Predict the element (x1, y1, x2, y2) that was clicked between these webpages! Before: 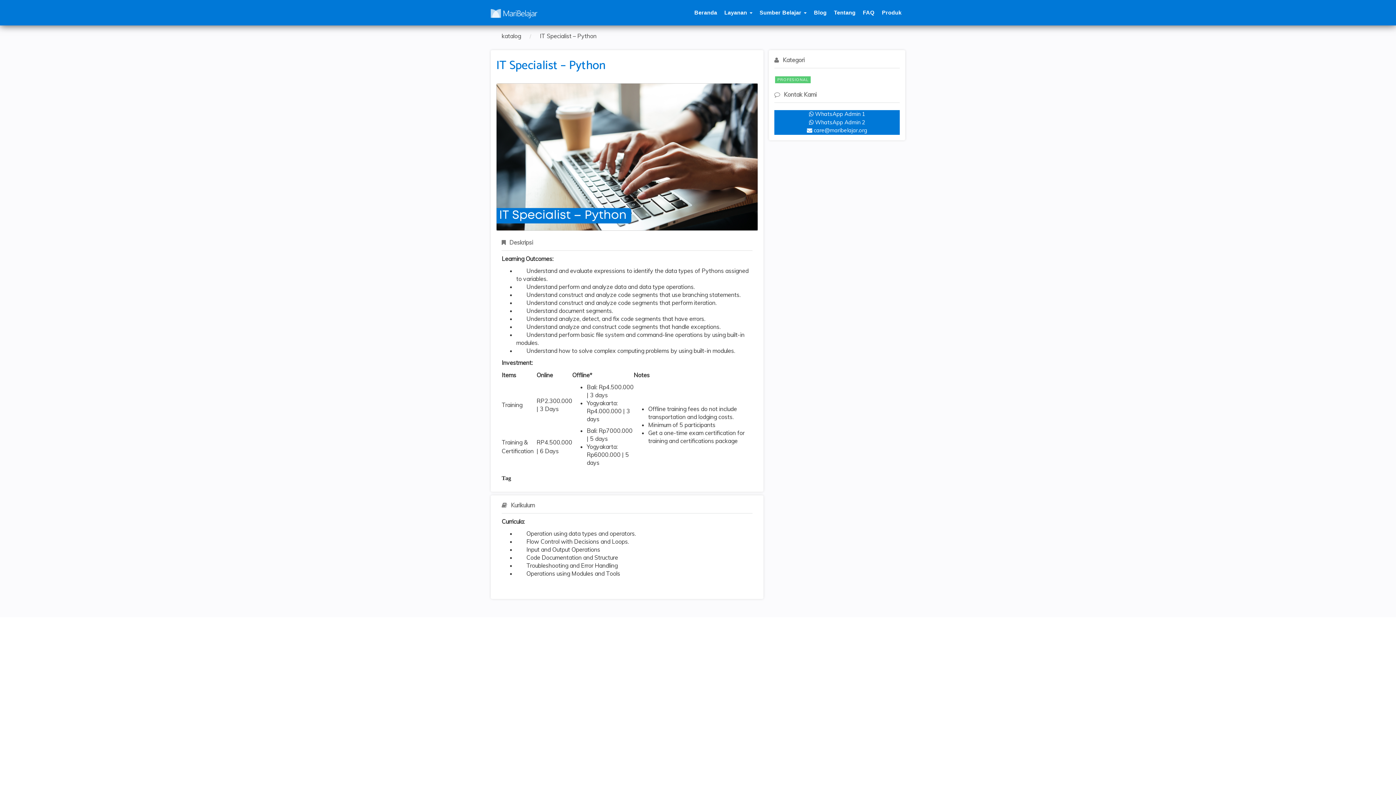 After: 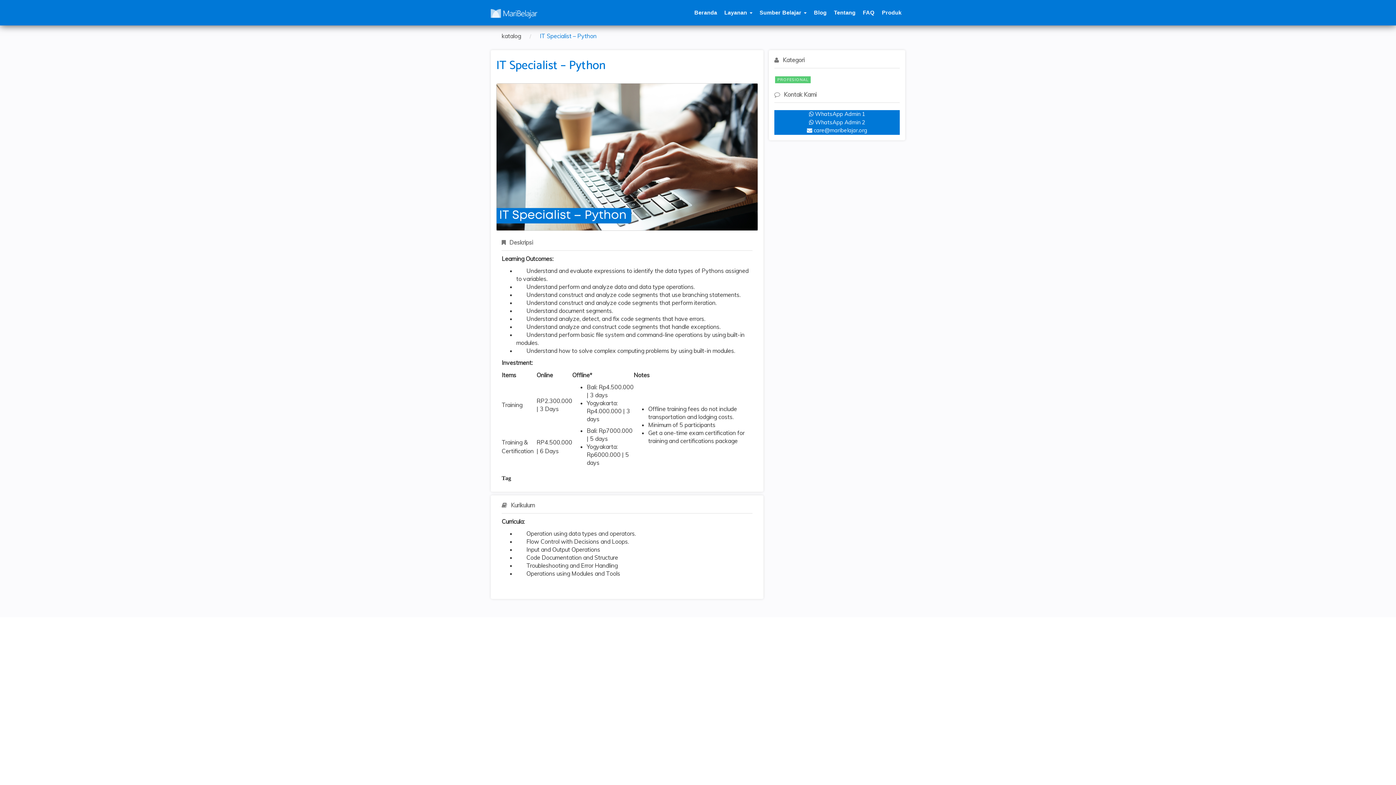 Action: label: IT Specialist – Python bbox: (534, 29, 602, 42)